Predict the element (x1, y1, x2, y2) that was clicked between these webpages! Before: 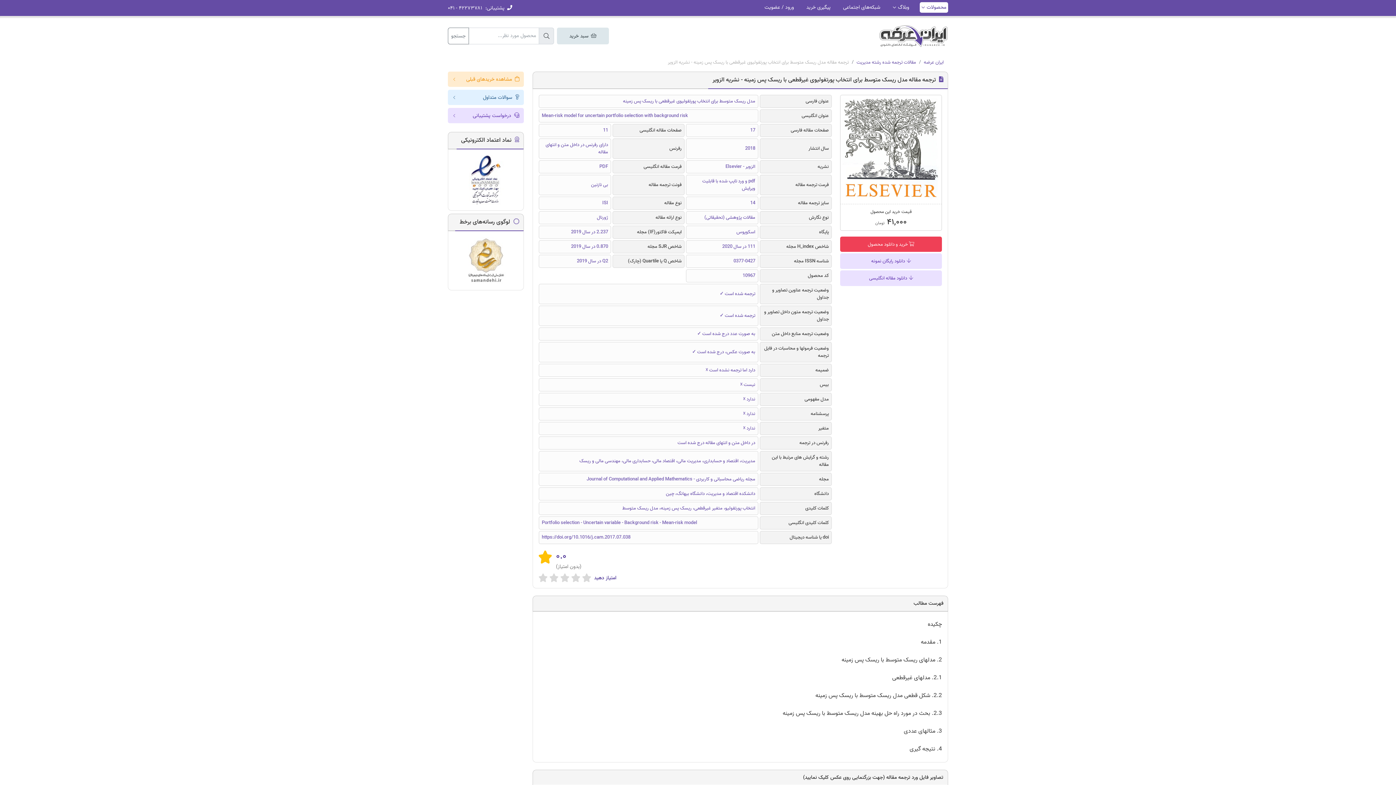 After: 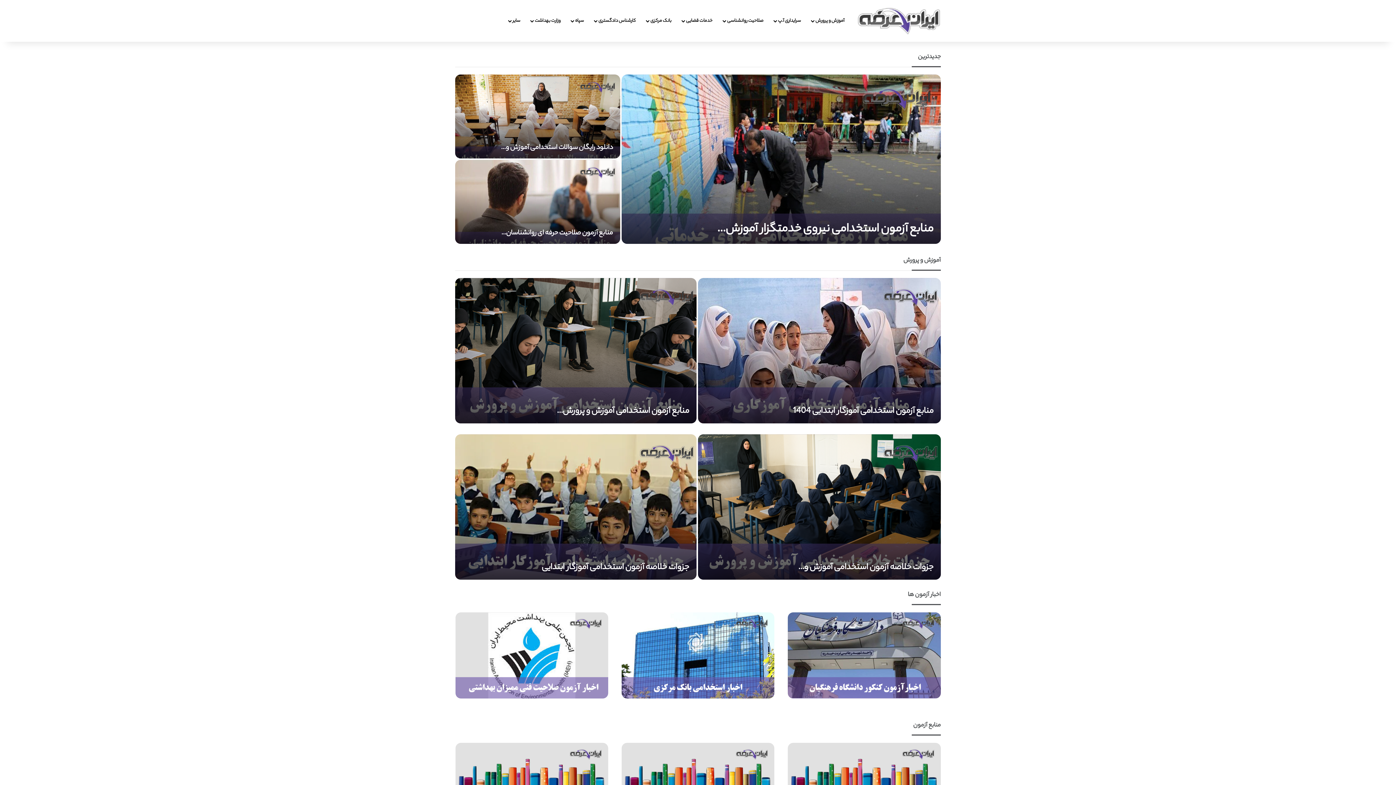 Action: label: وبلاگ bbox: (891, 2, 911, 12)